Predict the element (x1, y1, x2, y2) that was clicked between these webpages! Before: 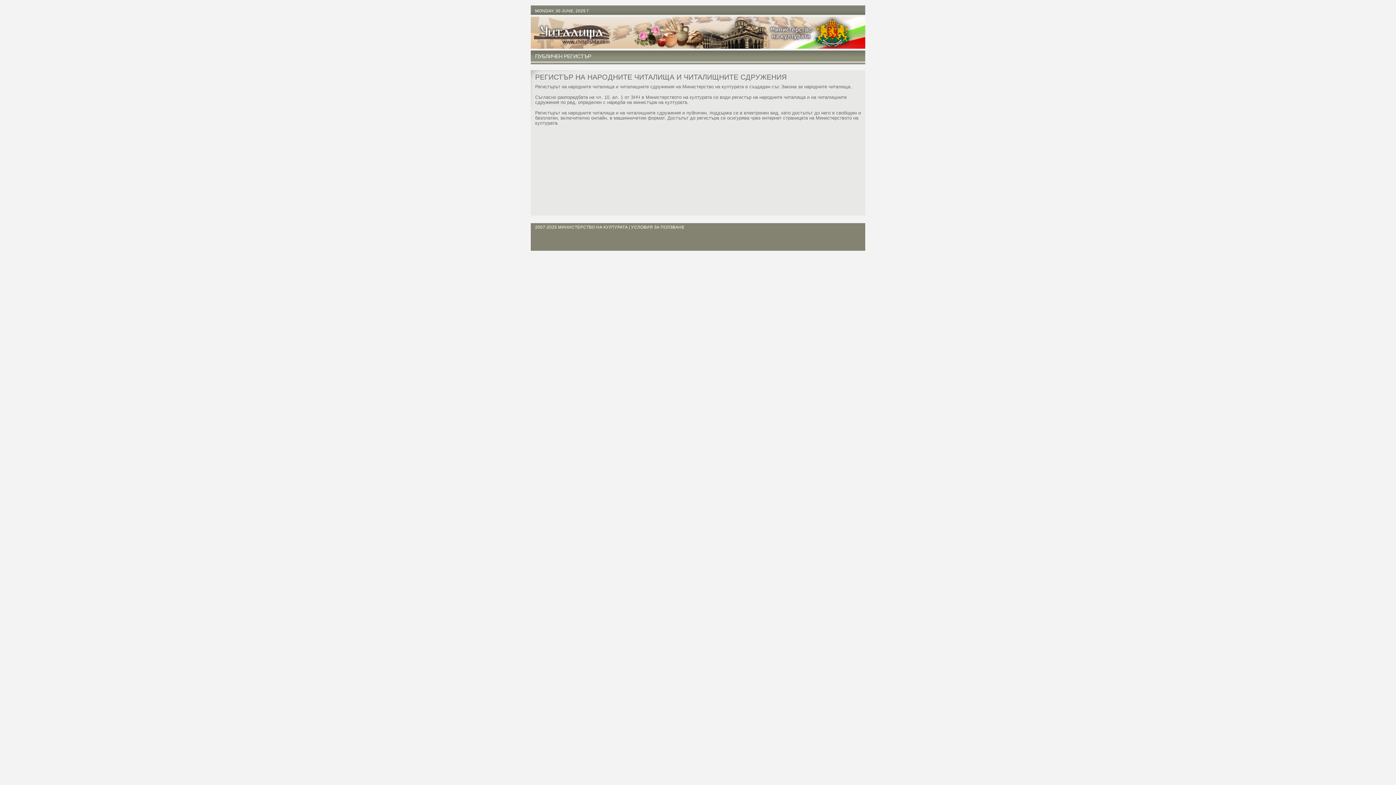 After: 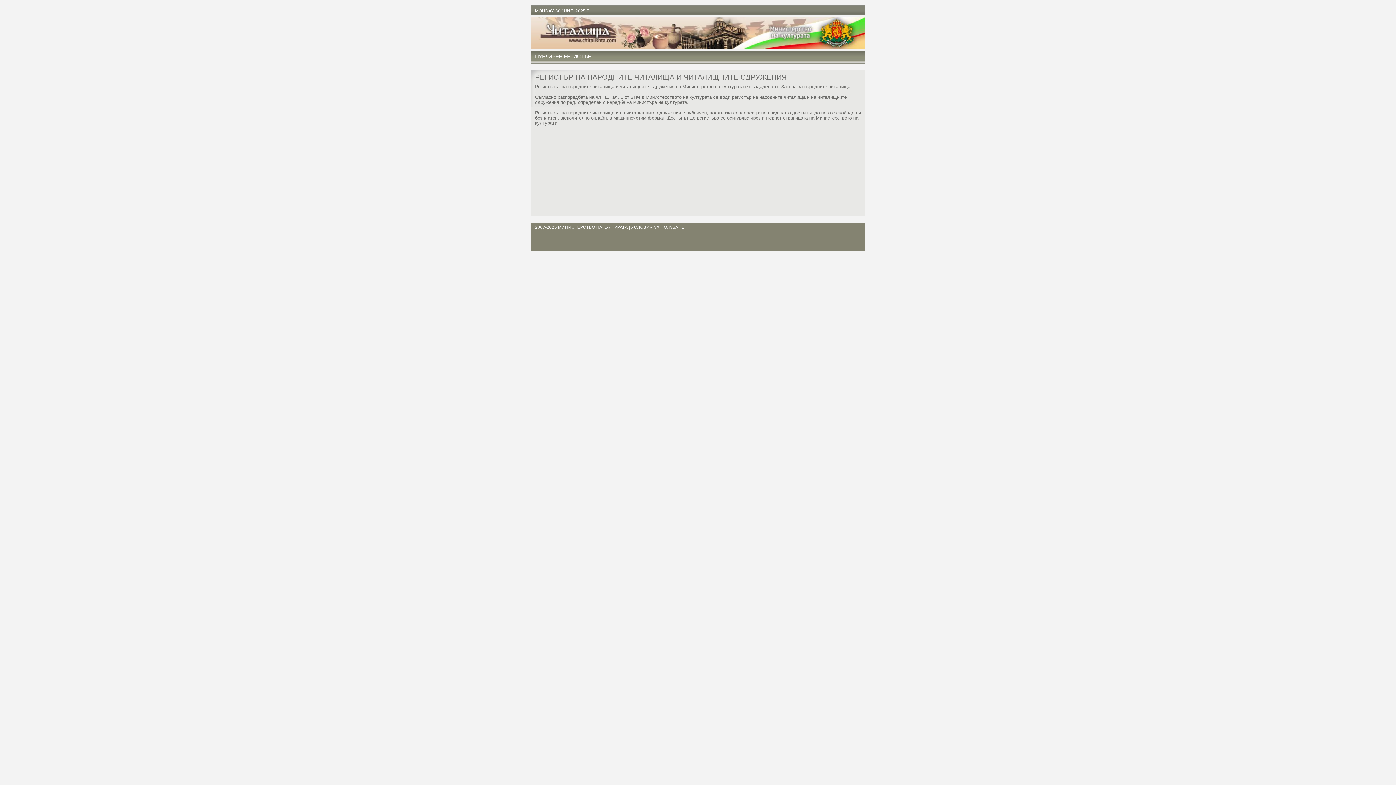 Action: label: УСЛОВИЯ ЗА ПОЛЗВАНЕ bbox: (631, 224, 684, 229)